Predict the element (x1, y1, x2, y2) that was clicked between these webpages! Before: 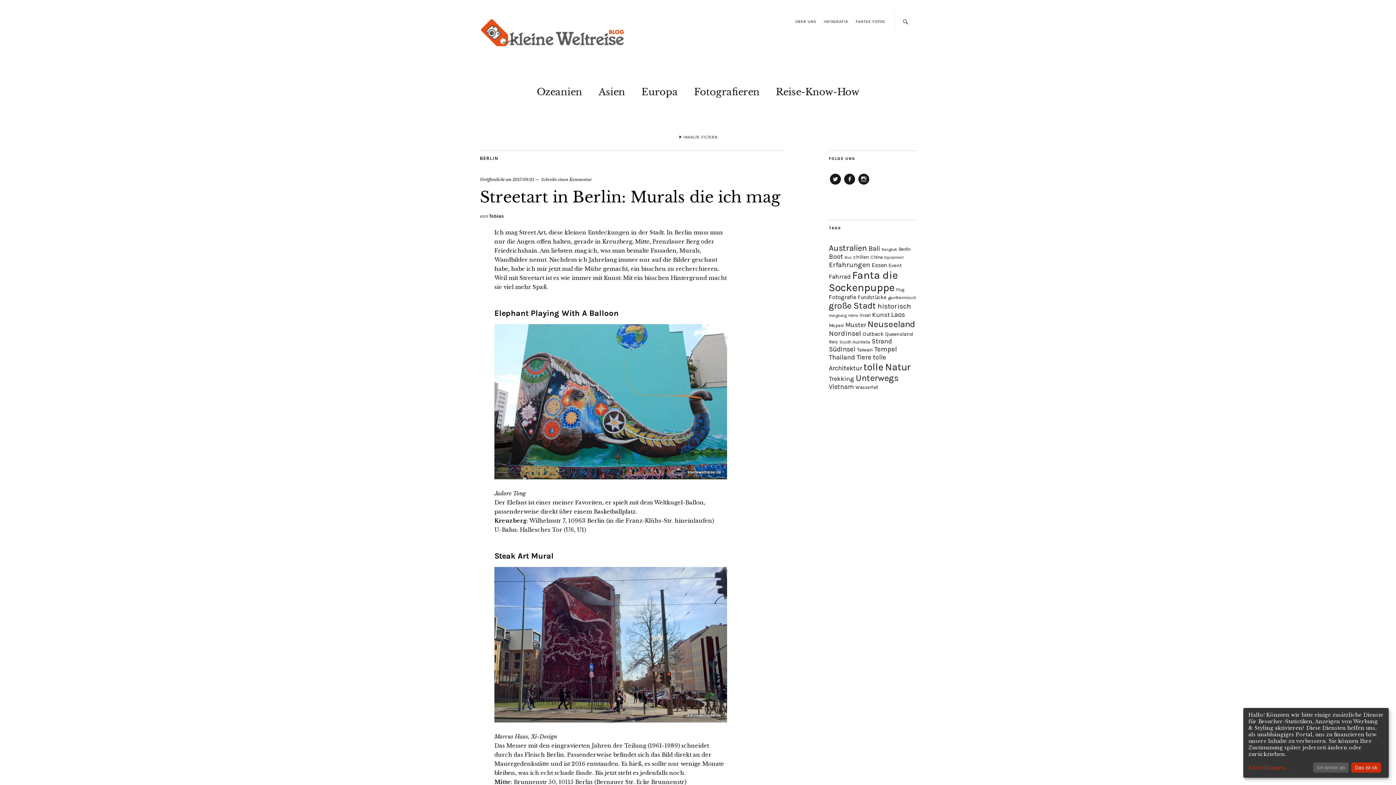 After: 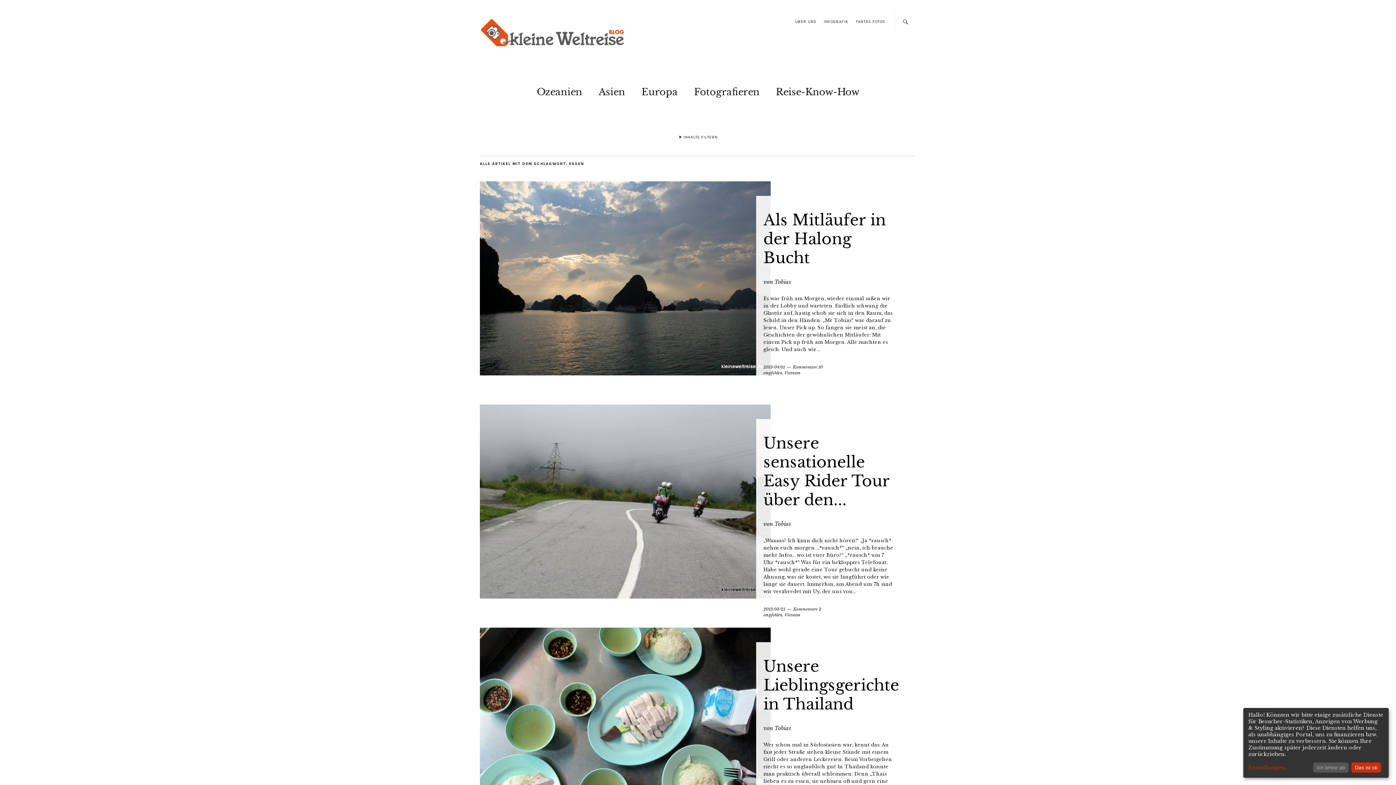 Action: label: Essen (10 Einträge) bbox: (872, 261, 887, 268)